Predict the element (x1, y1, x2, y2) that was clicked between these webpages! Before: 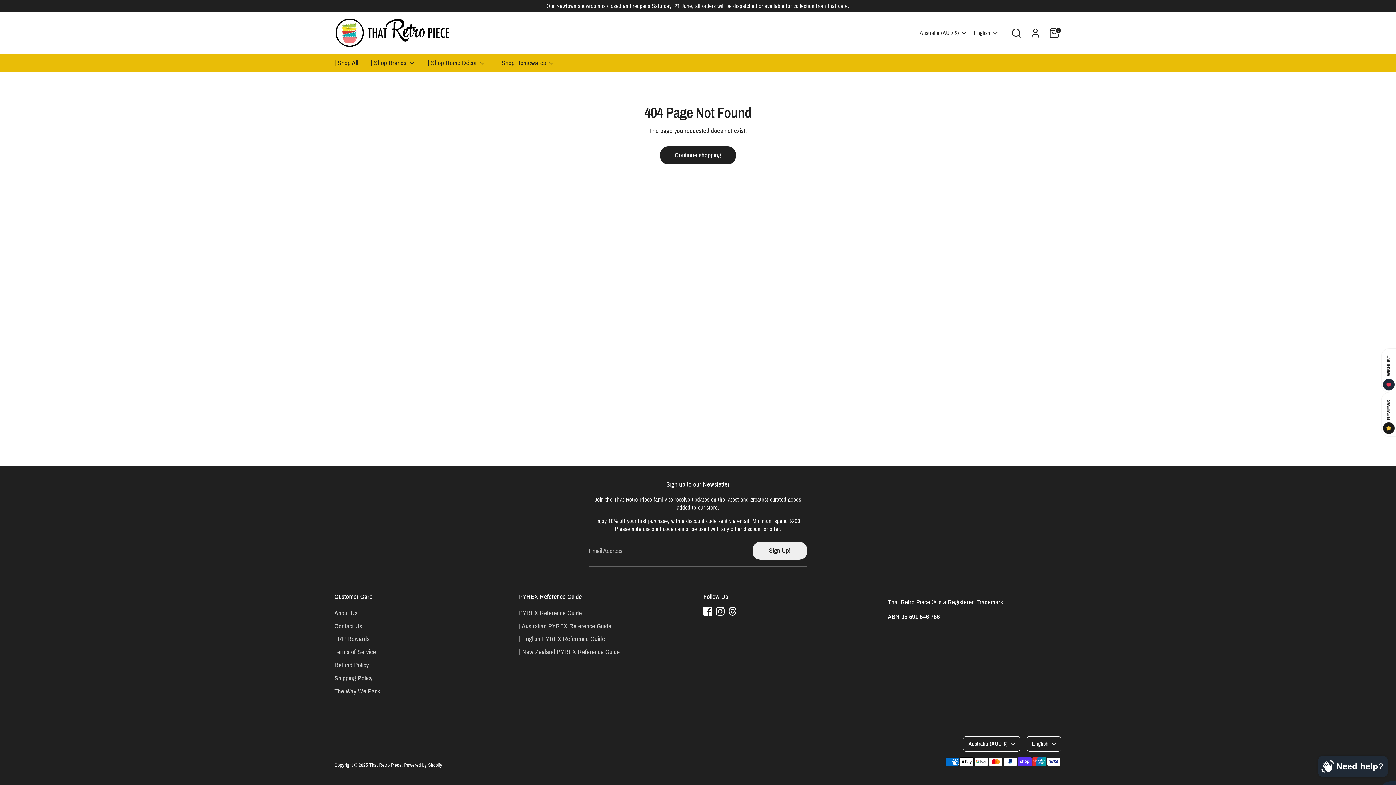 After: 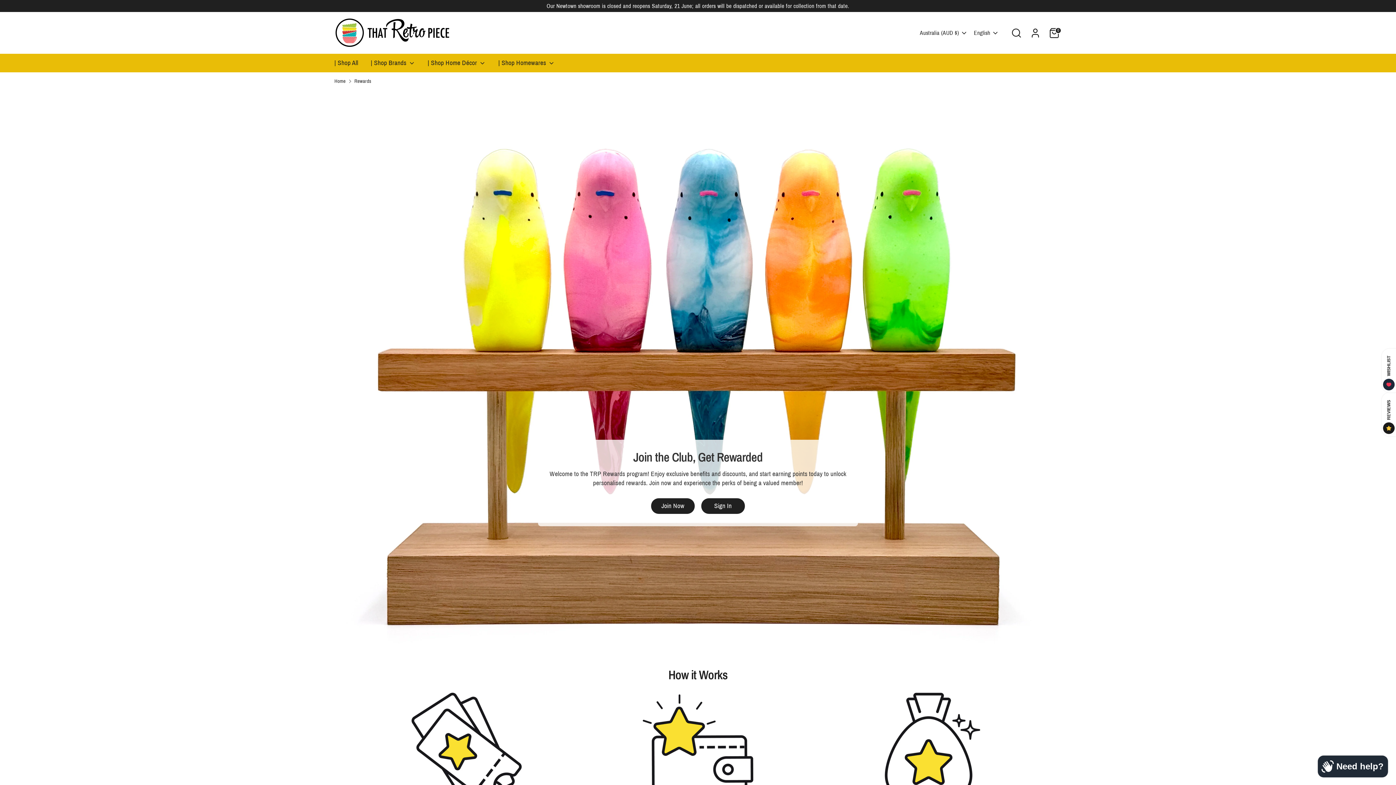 Action: label: TRP Rewards bbox: (334, 635, 369, 643)